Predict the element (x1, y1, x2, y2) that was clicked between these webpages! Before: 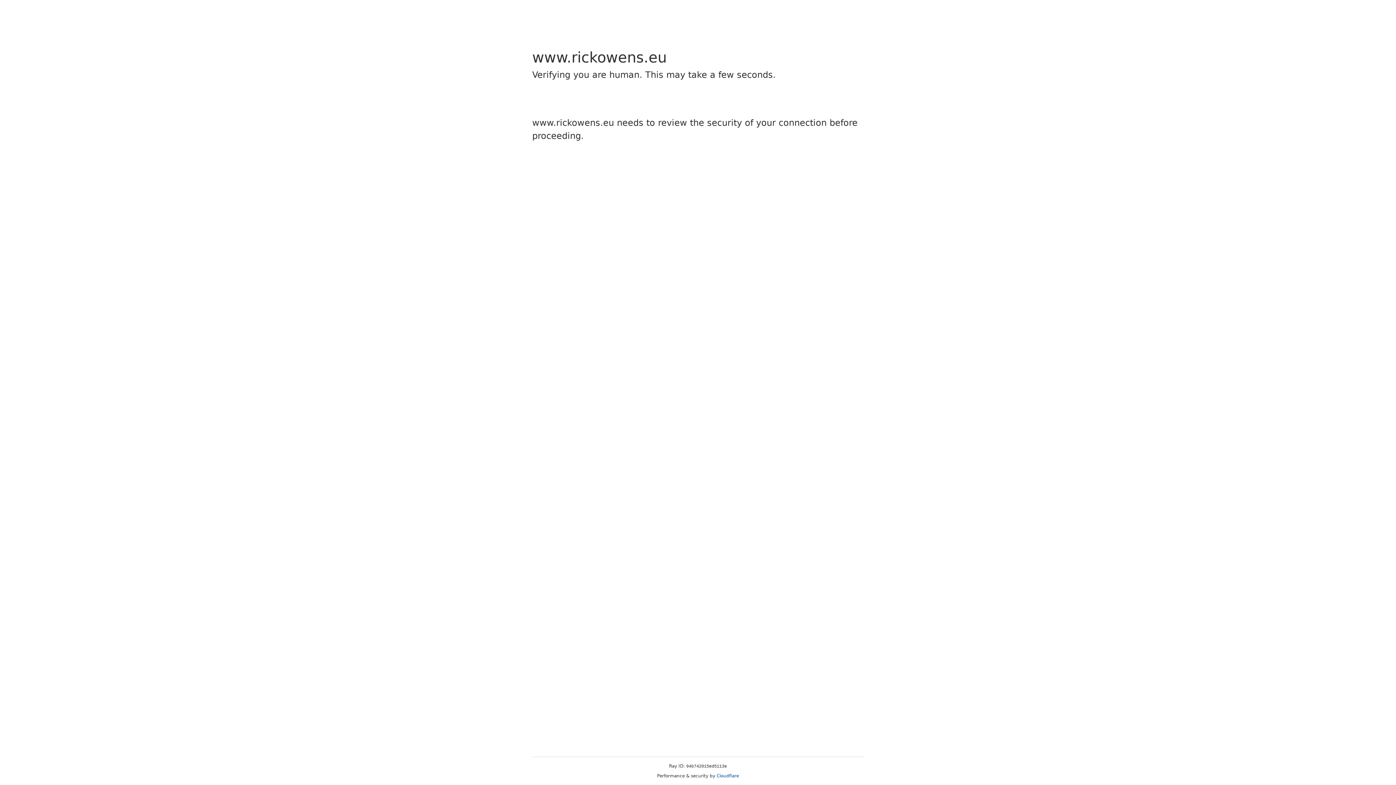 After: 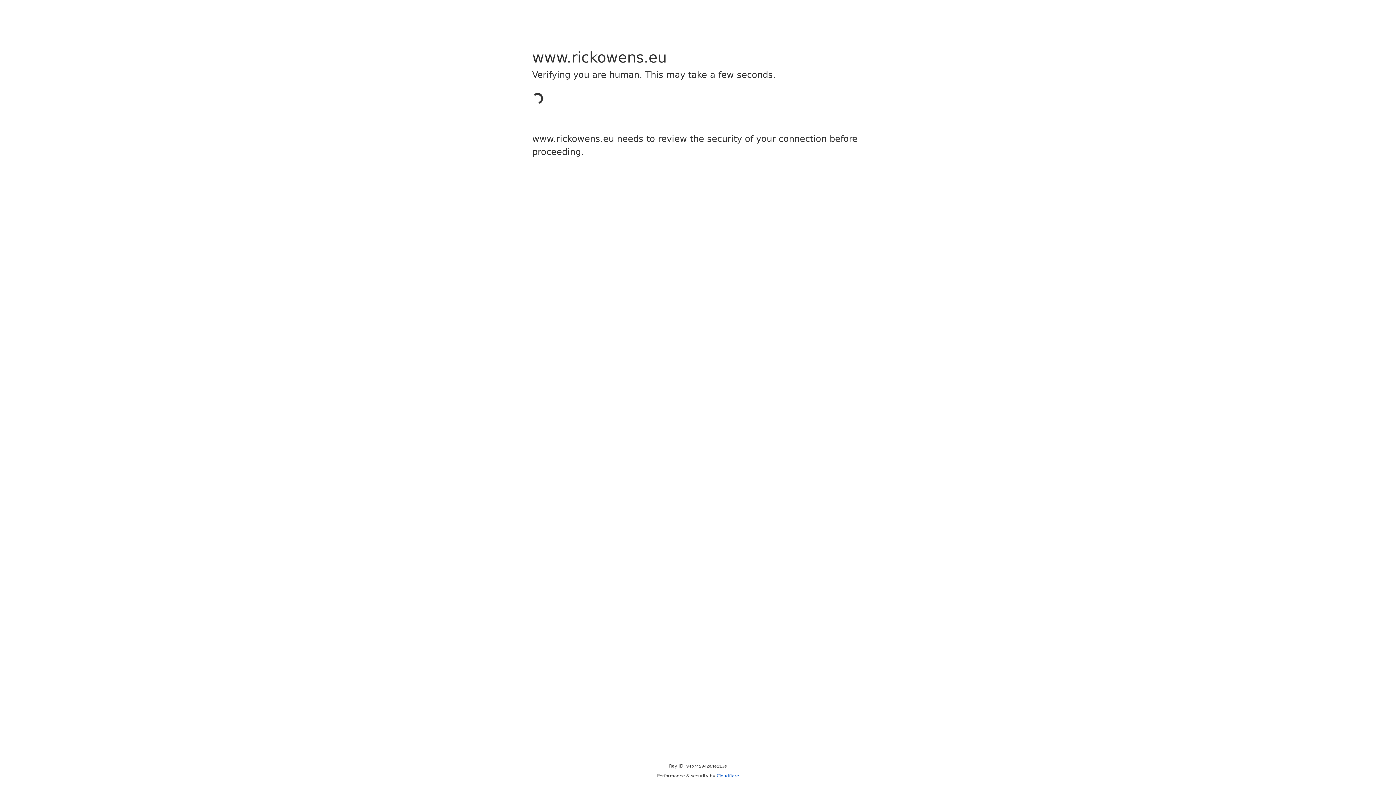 Action: bbox: (716, 773, 739, 778) label: Cloudflare